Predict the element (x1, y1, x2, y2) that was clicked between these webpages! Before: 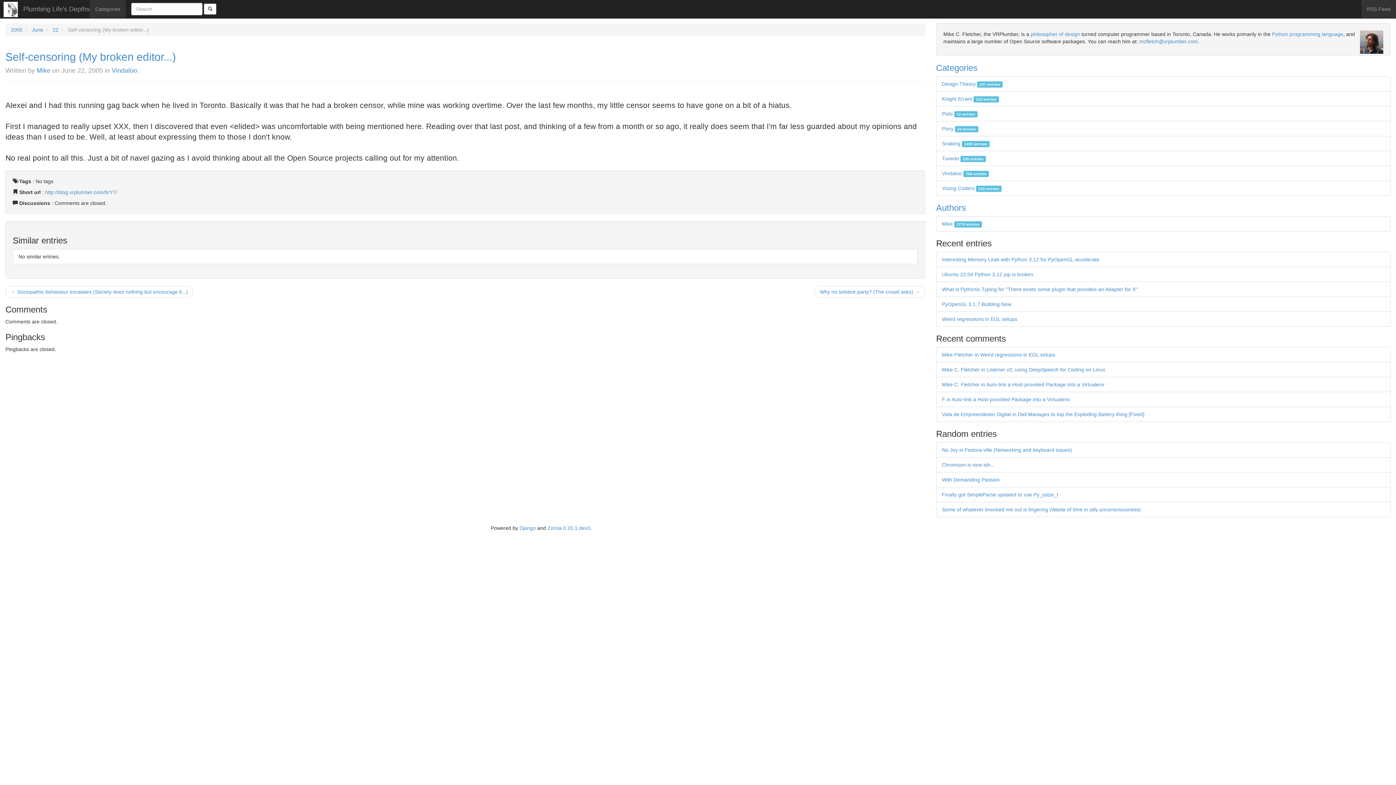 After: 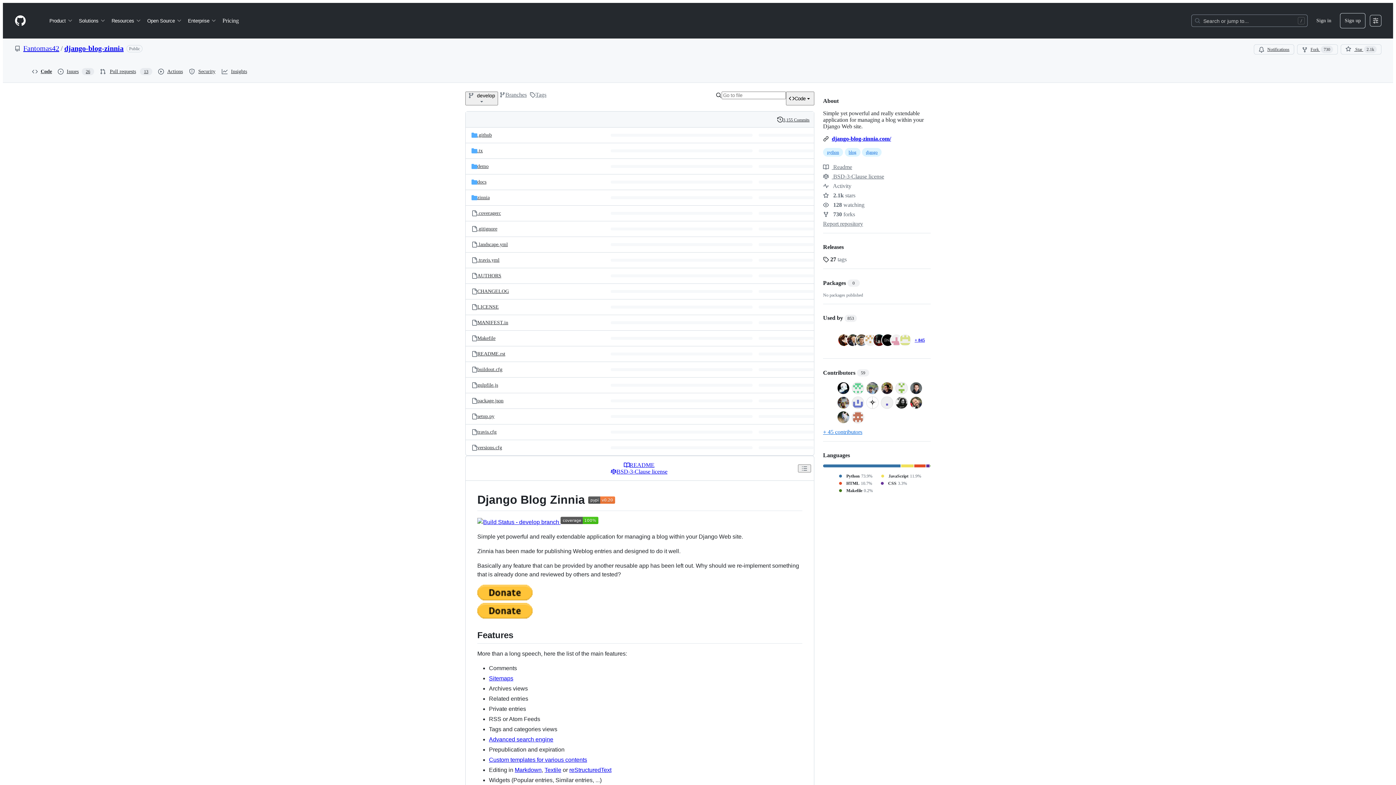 Action: bbox: (547, 525, 590, 531) label: Zinnia 0.20.1.dev0